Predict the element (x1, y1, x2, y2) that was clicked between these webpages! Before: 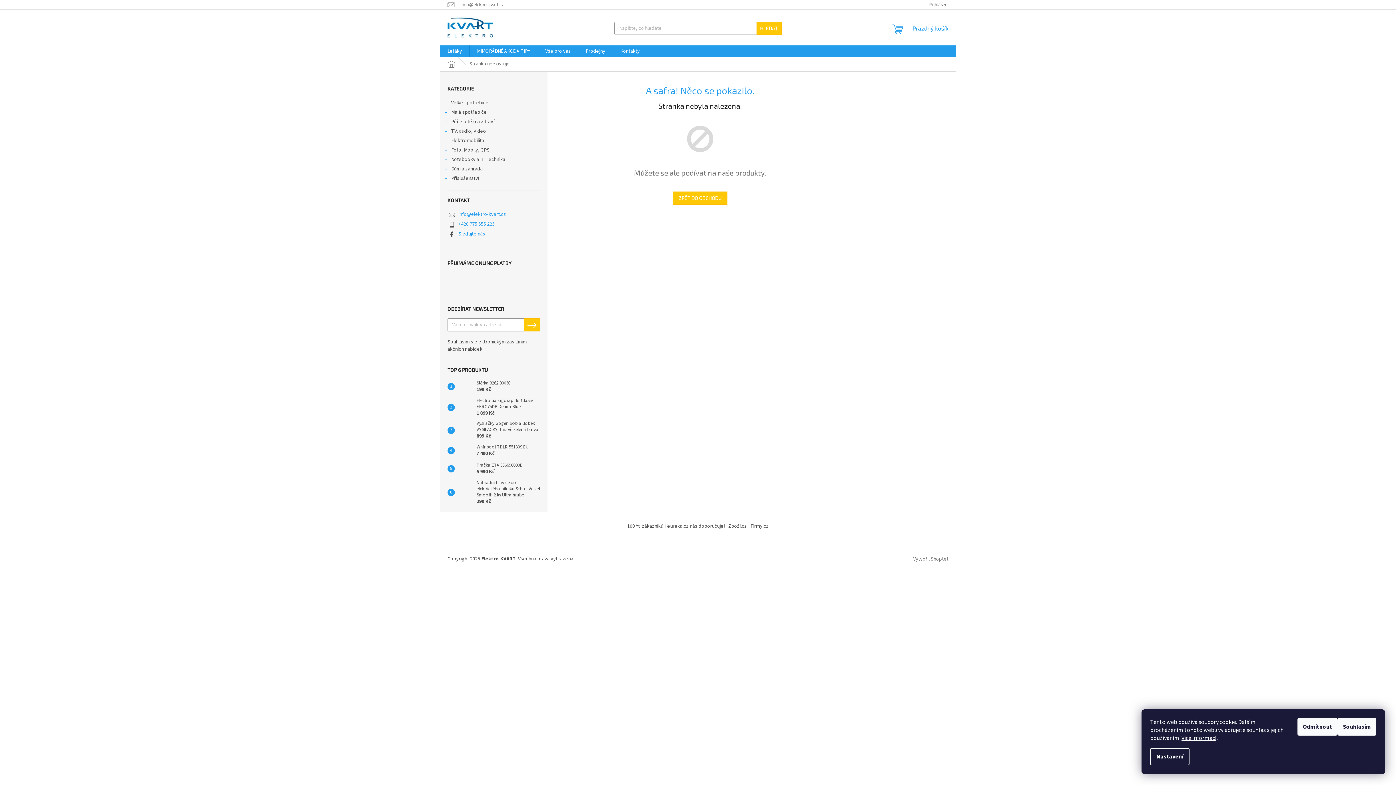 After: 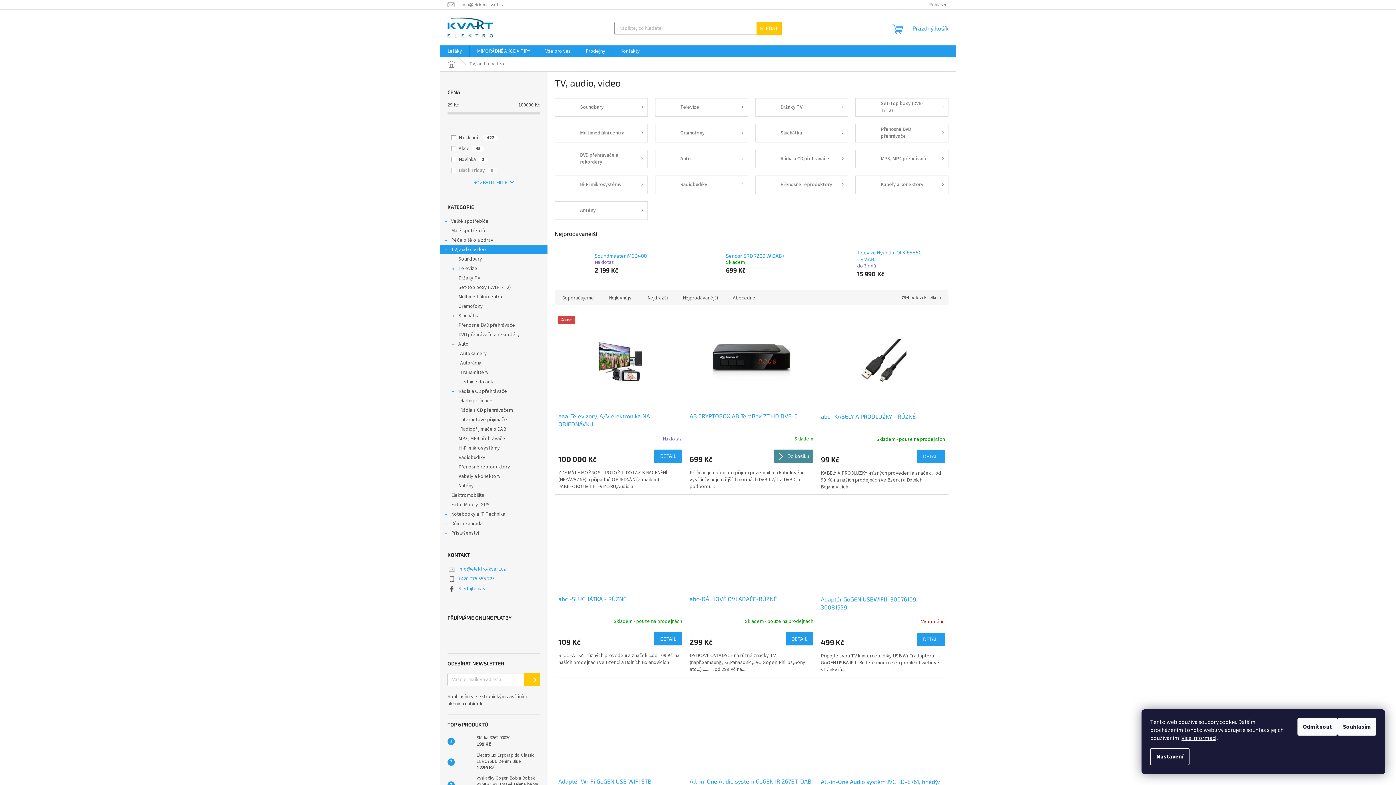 Action: label: TV, audio, video
  bbox: (440, 126, 547, 136)